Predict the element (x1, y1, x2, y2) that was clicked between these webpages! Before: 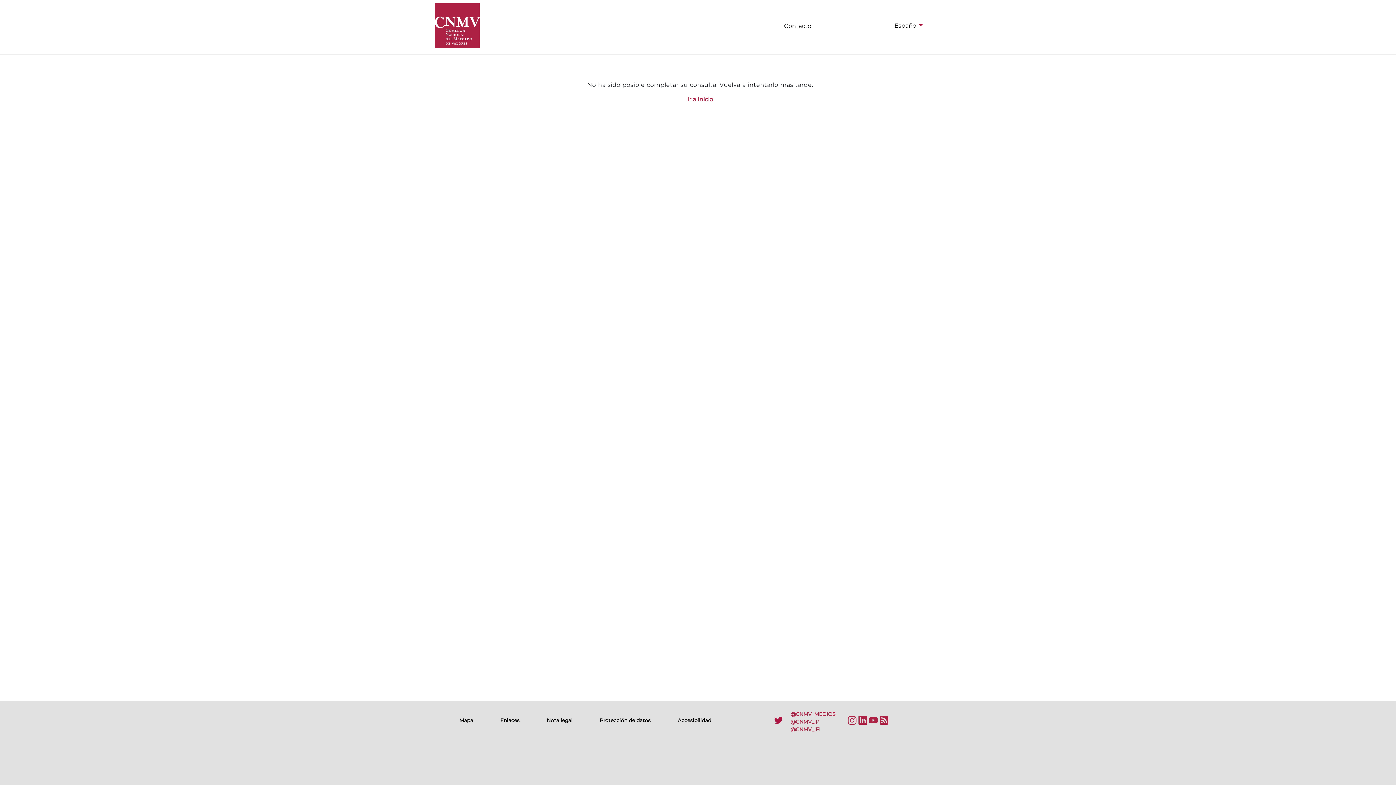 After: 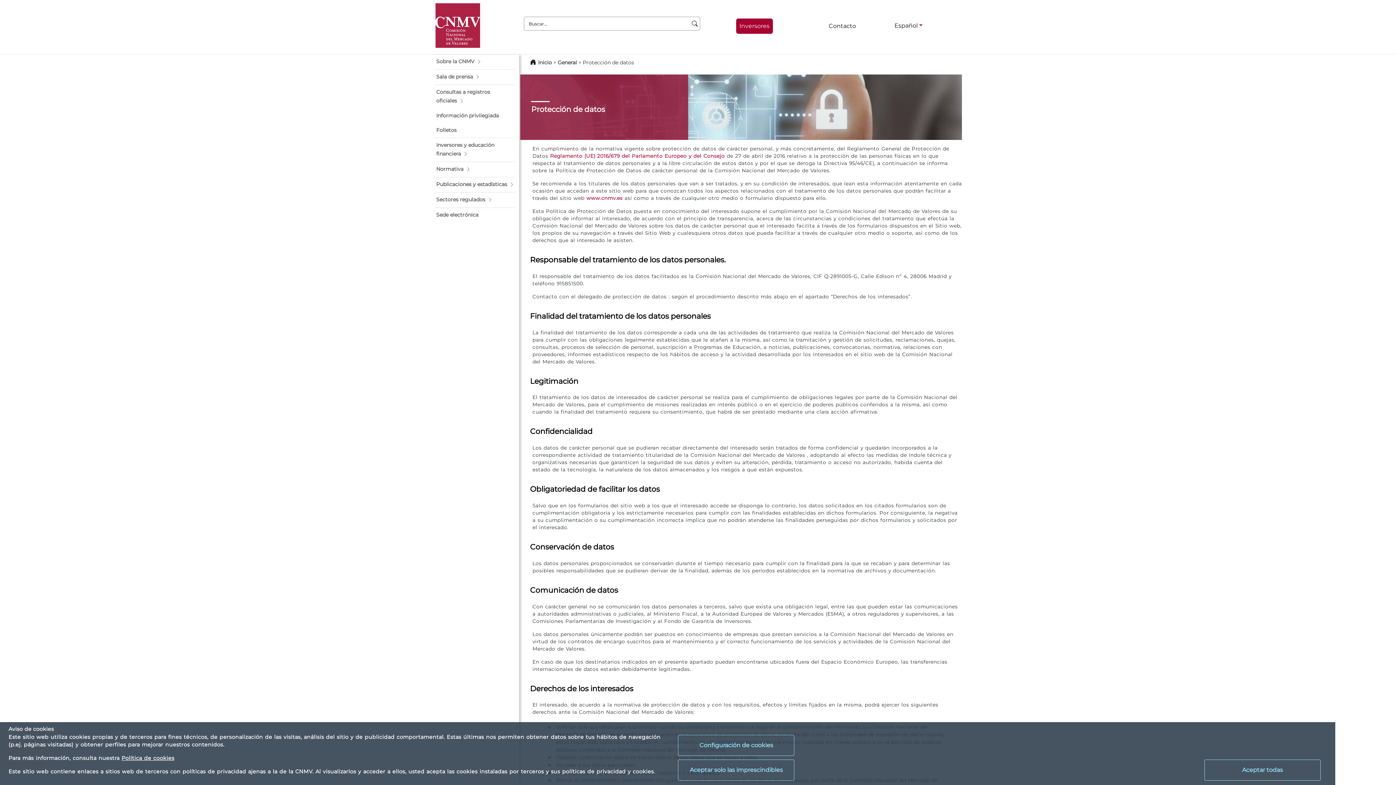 Action: label: Protección de datos bbox: (599, 717, 650, 723)